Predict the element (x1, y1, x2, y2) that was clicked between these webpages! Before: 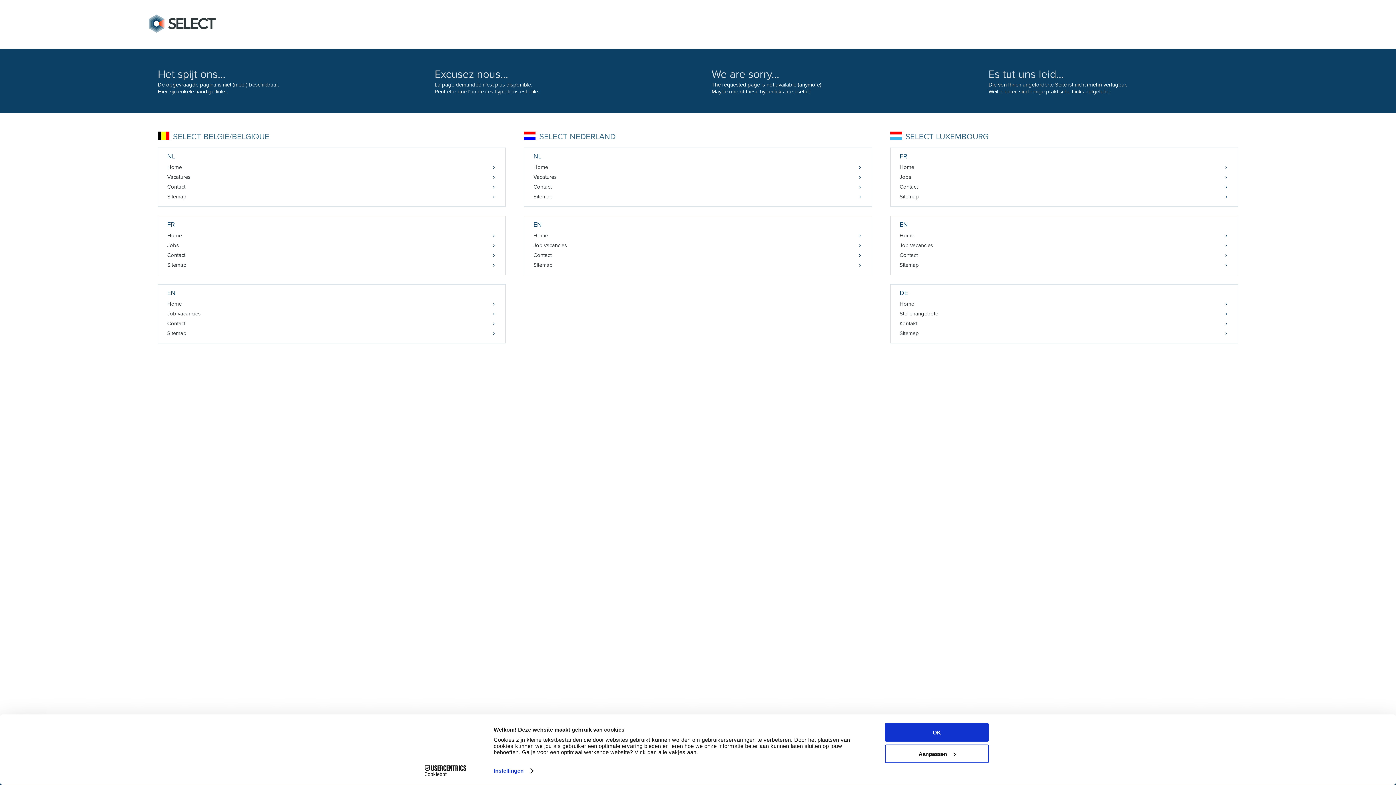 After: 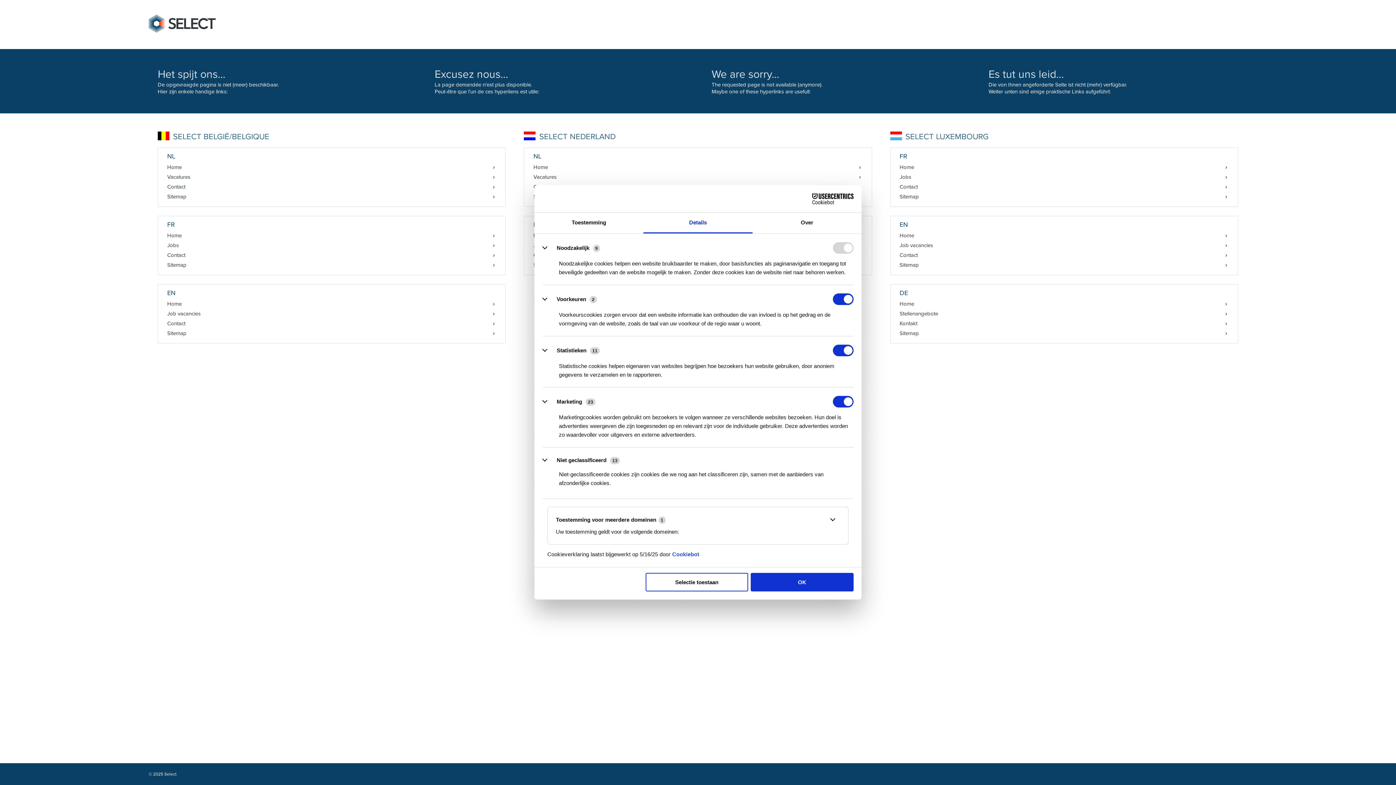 Action: label: Aanpassen bbox: (885, 744, 989, 763)